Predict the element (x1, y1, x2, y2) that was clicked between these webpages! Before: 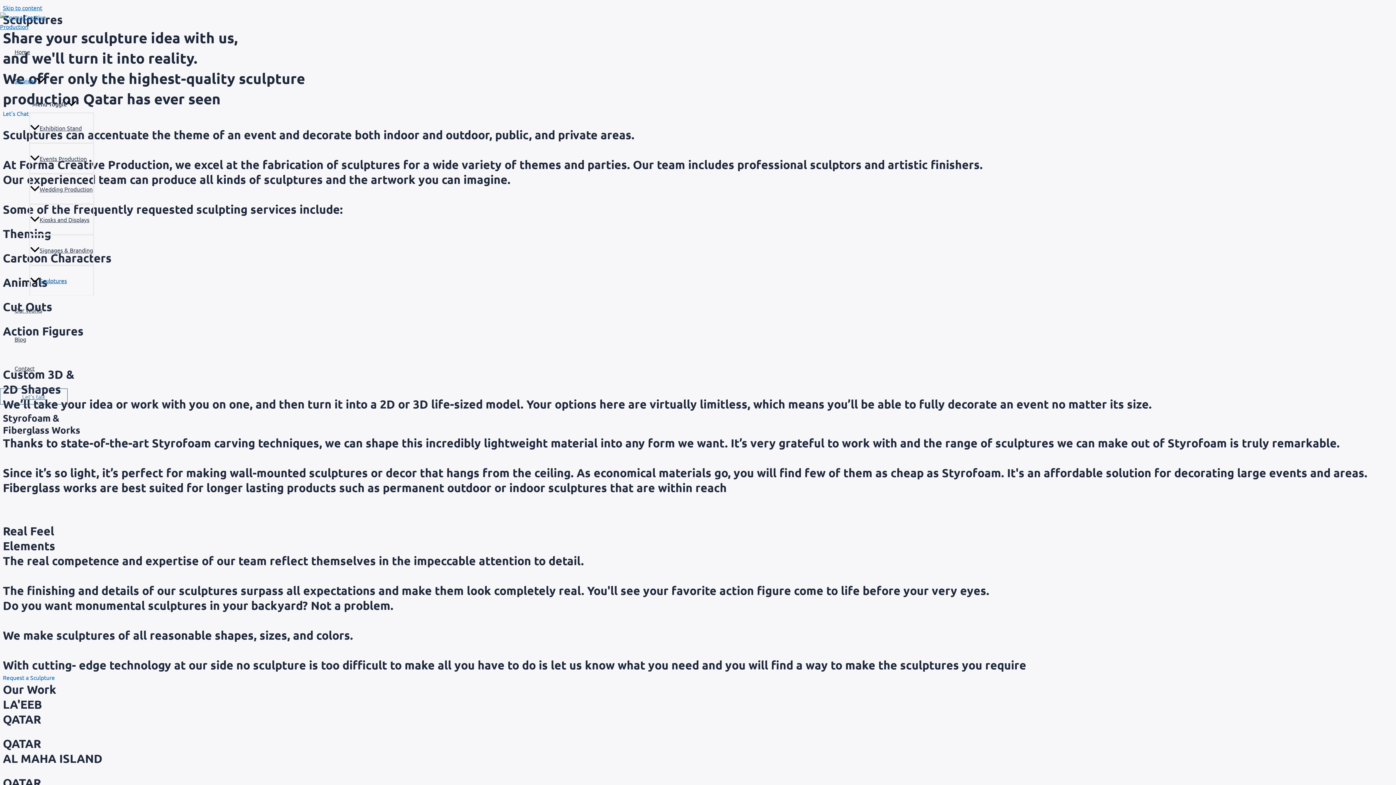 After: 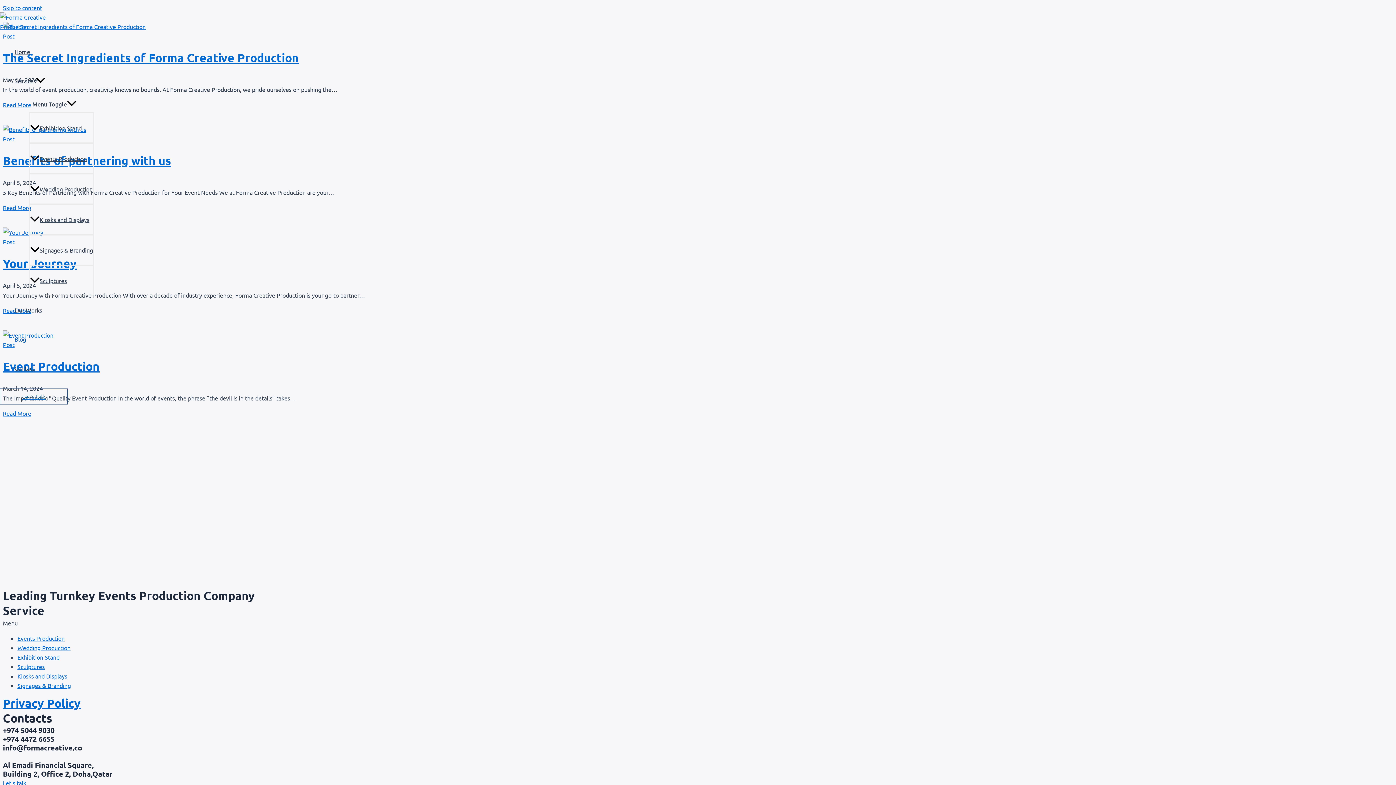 Action: bbox: (14, 324, 94, 353) label: Blog